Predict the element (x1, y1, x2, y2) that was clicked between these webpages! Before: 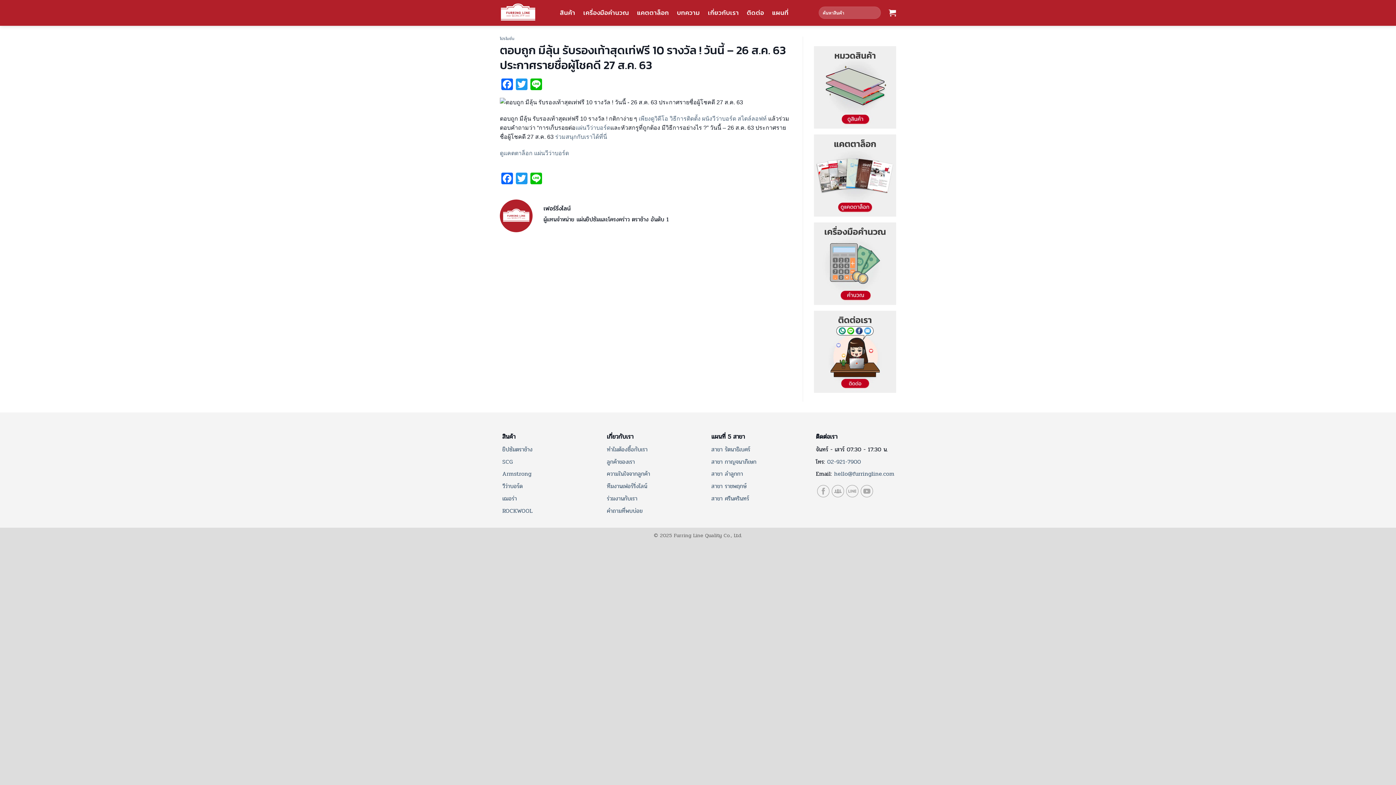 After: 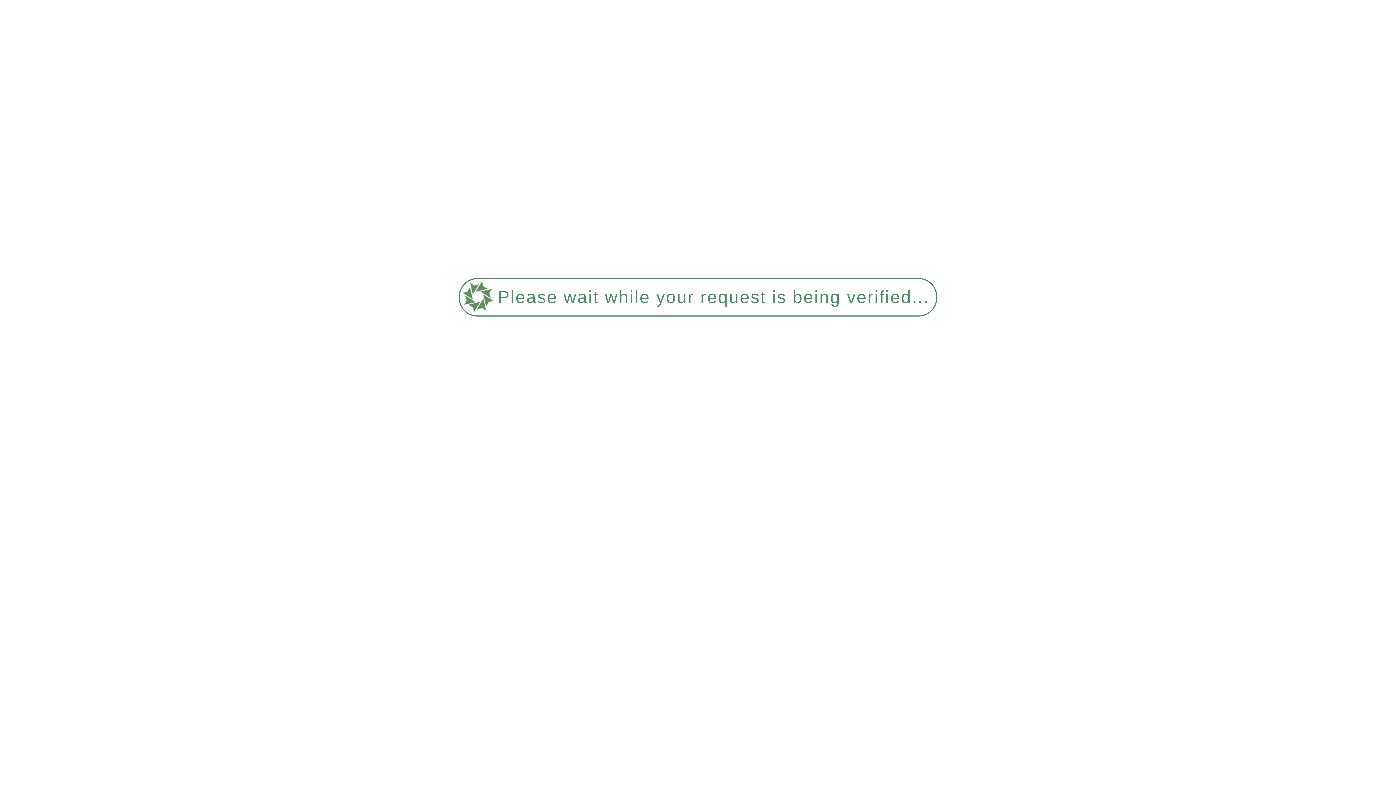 Action: bbox: (607, 471, 647, 481) label: ทำไมต้องซื้อกับเรา